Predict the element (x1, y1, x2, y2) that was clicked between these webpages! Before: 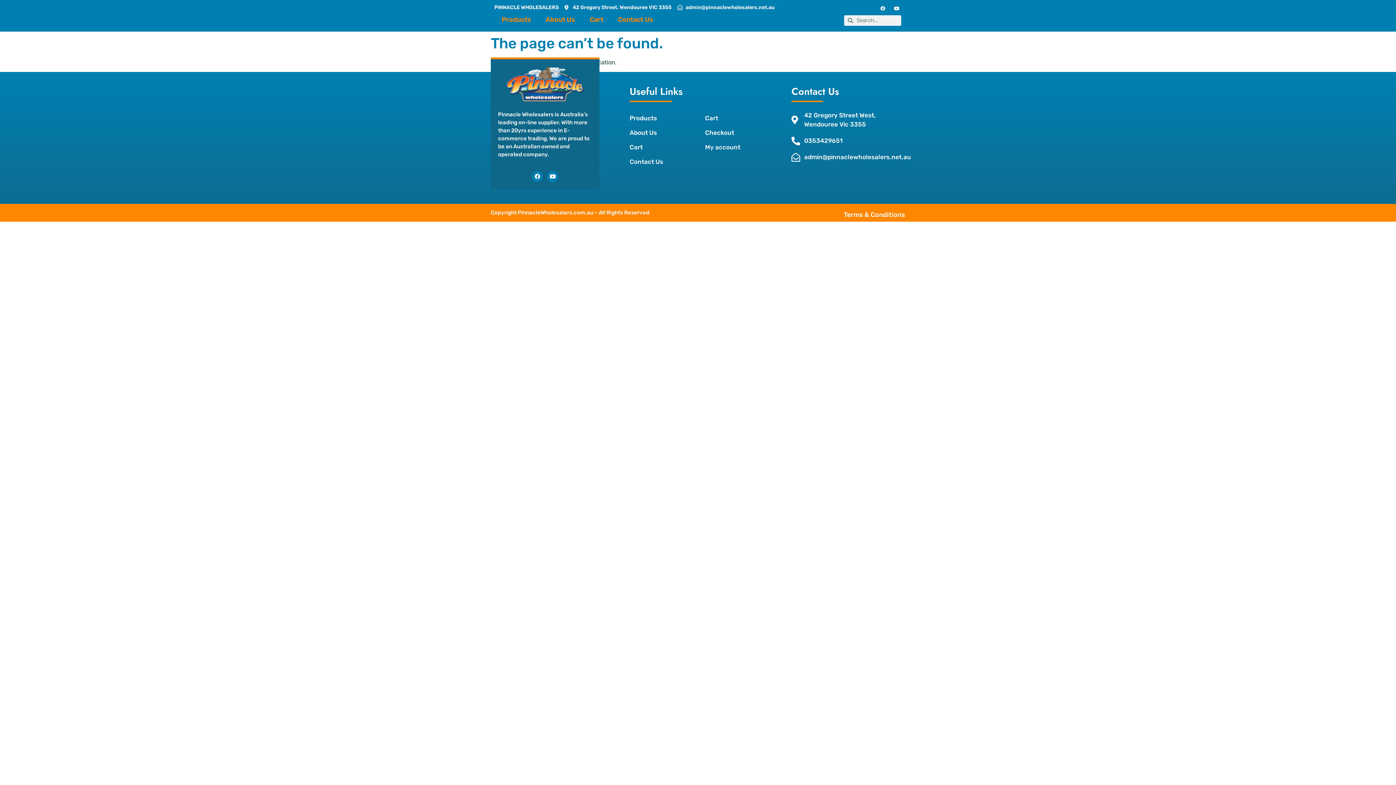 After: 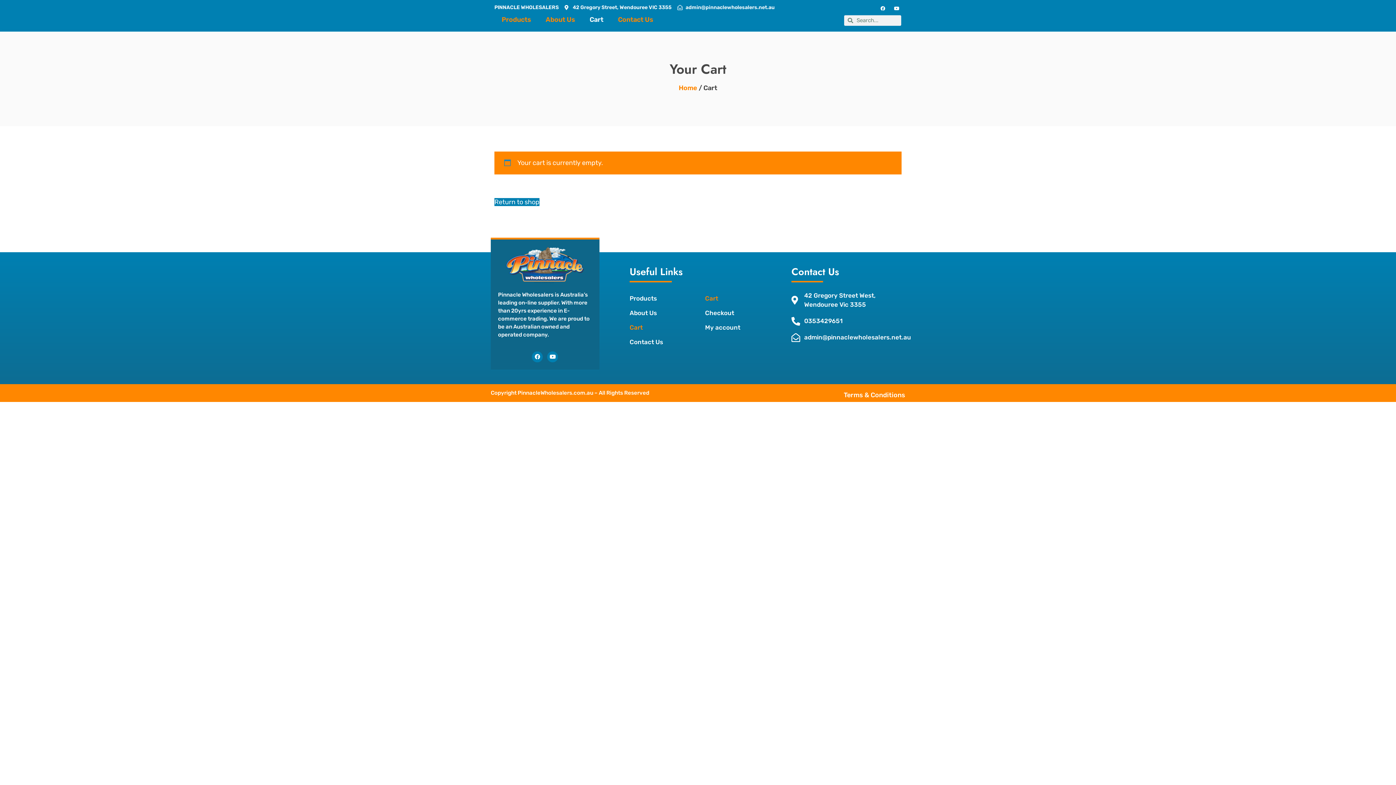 Action: label: Checkout bbox: (705, 125, 780, 140)